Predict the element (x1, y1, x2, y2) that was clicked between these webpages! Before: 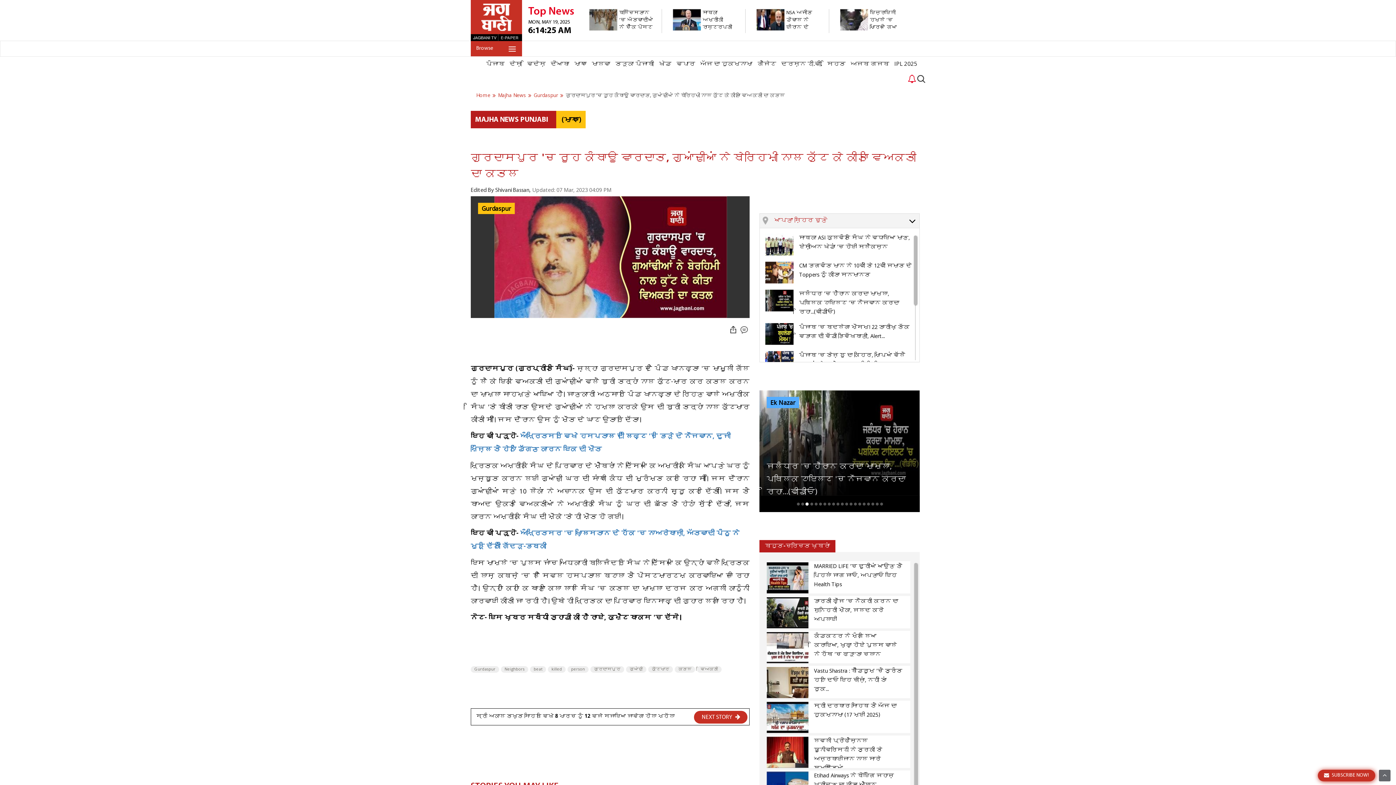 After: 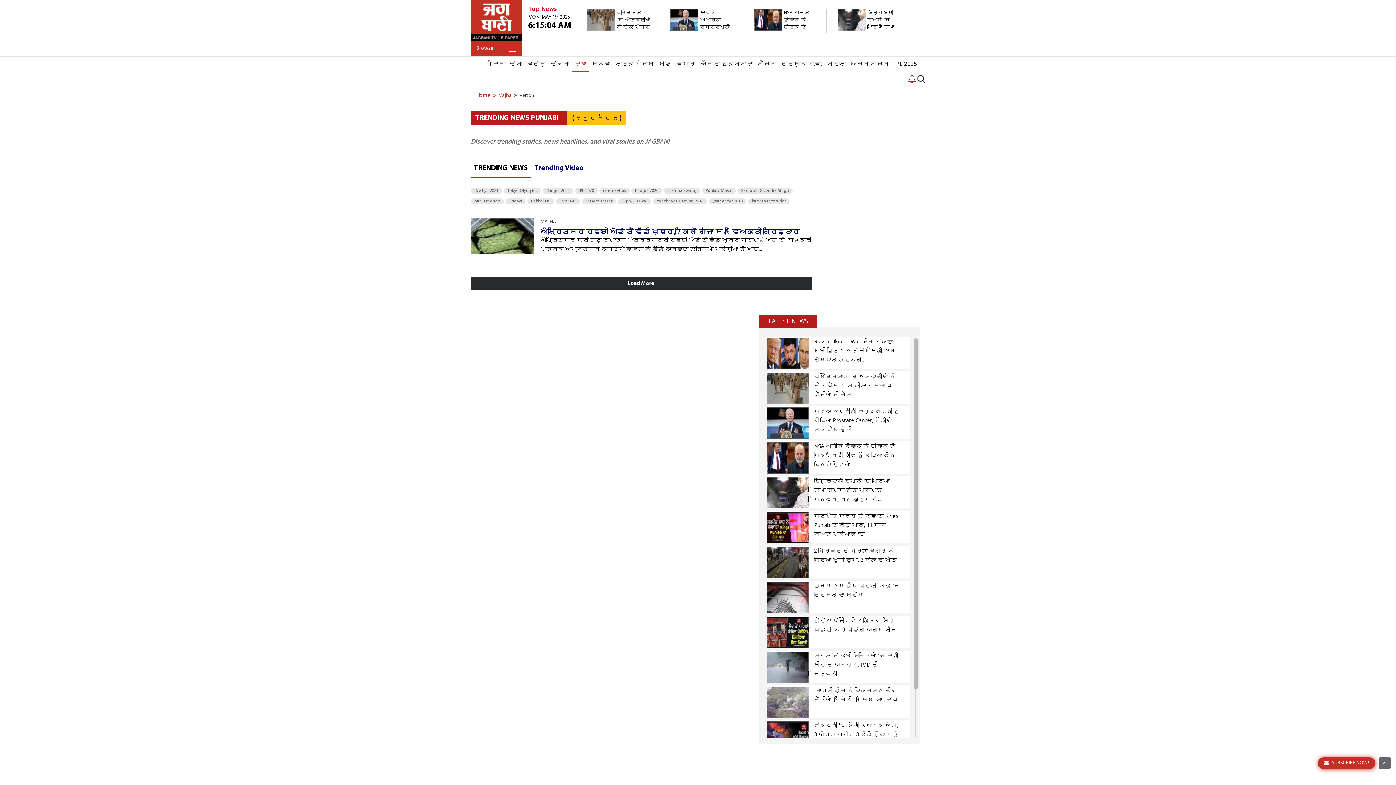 Action: label: person bbox: (571, 702, 585, 708)